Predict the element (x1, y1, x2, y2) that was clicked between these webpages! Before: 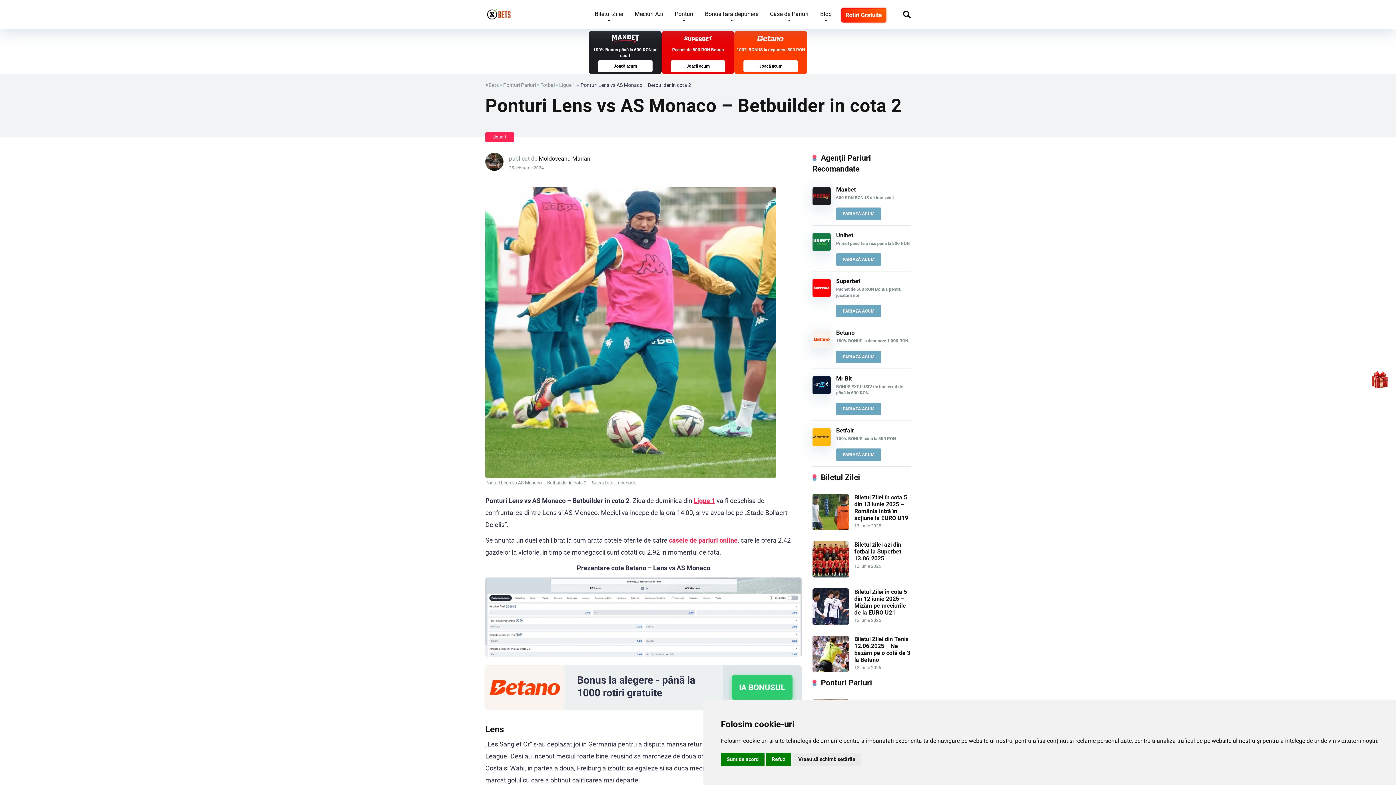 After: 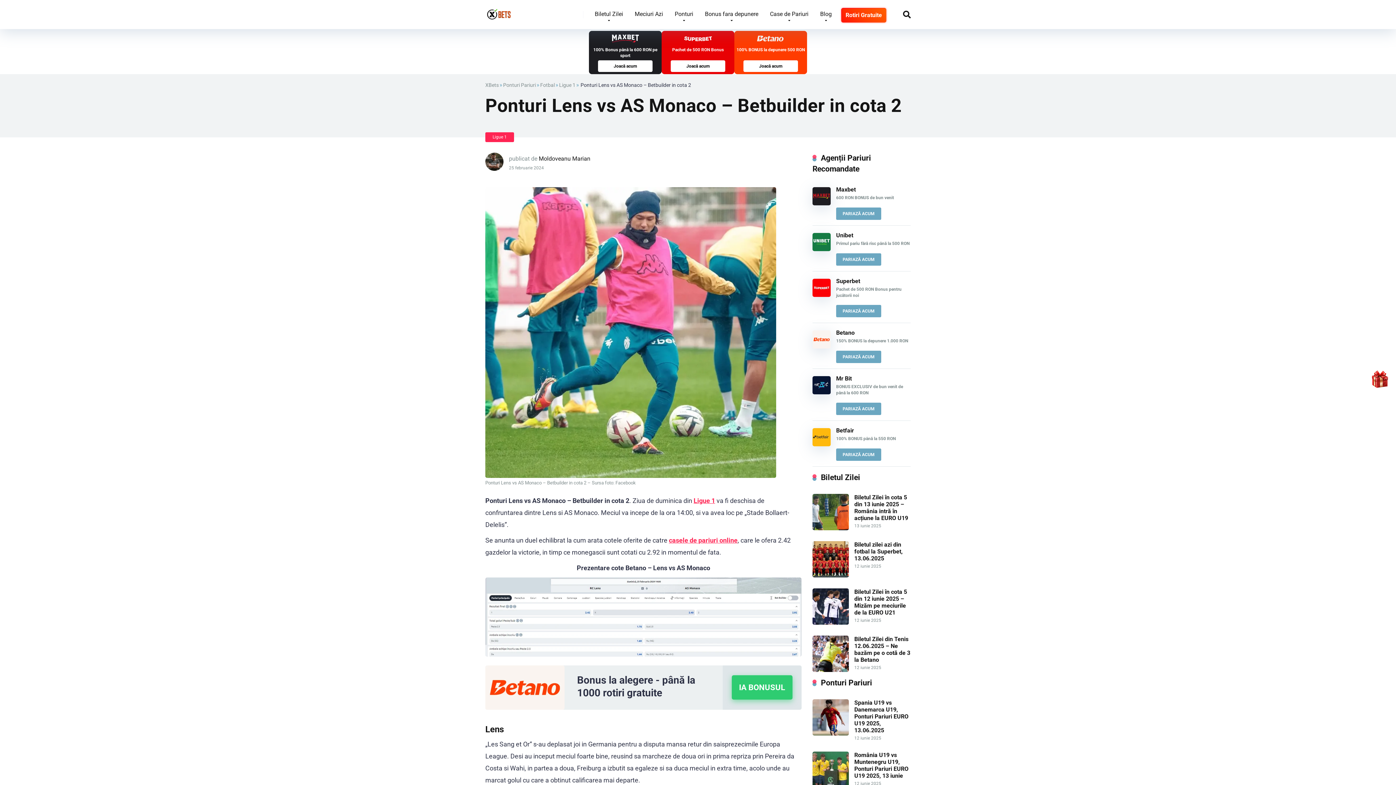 Action: label: Sunt de acord bbox: (721, 753, 764, 766)